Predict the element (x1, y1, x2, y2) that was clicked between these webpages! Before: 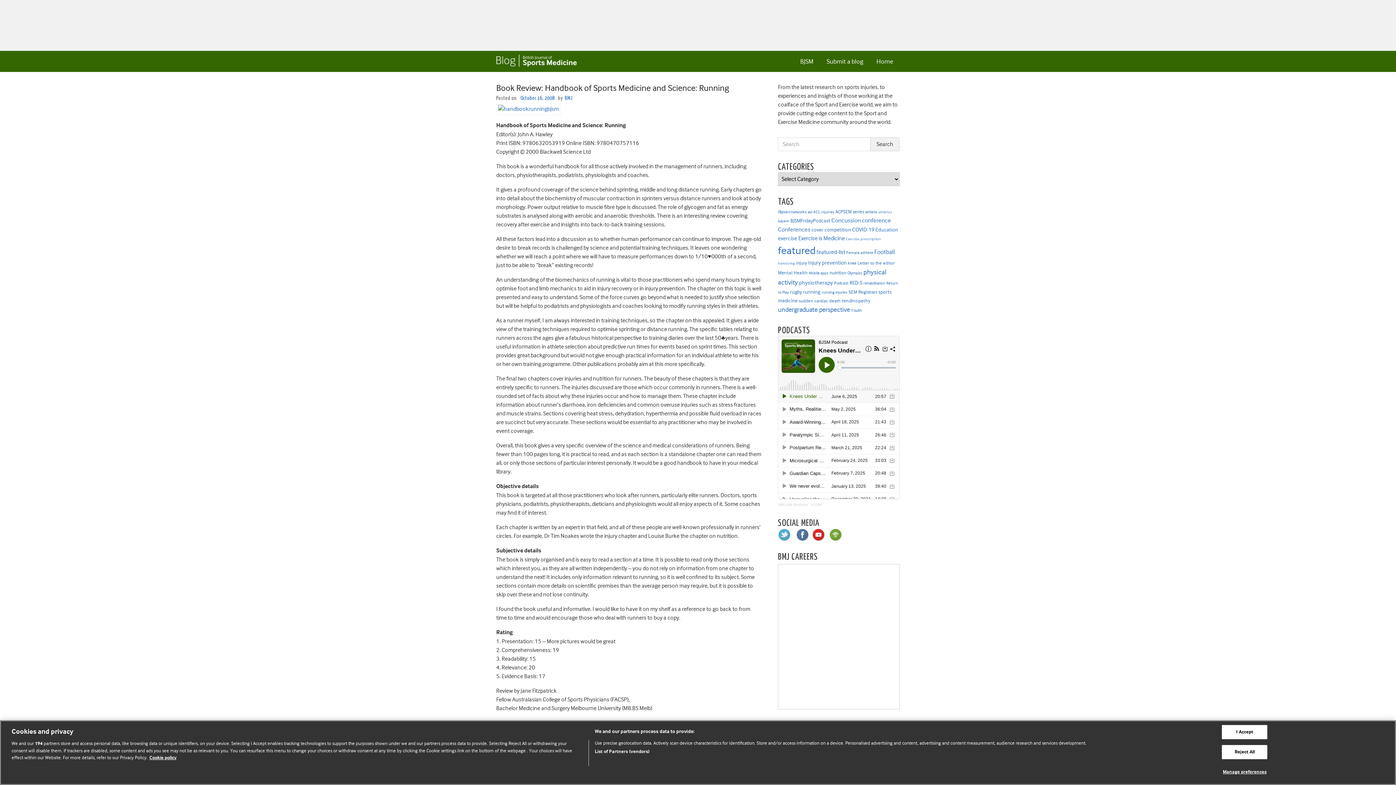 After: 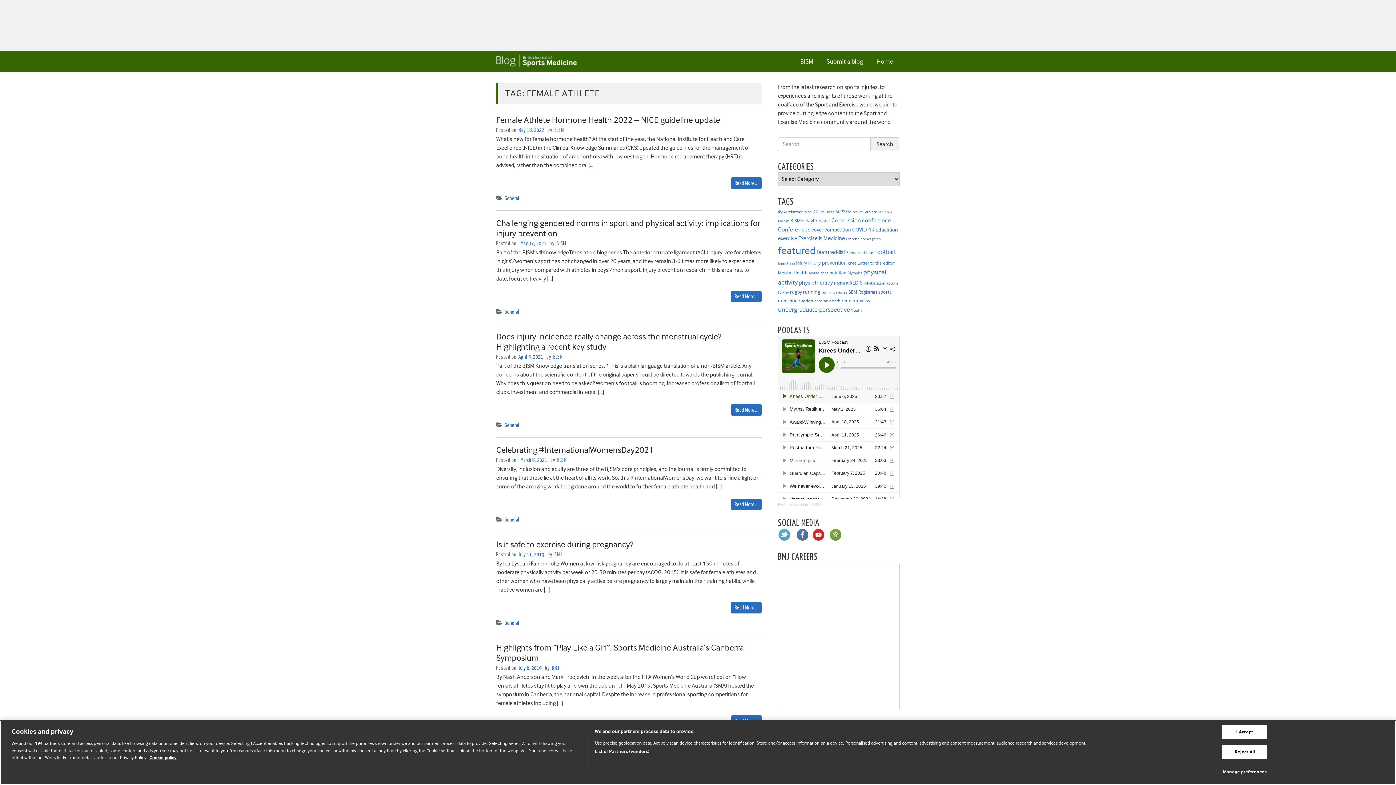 Action: label: Female athlete (20 items) bbox: (846, 250, 873, 255)